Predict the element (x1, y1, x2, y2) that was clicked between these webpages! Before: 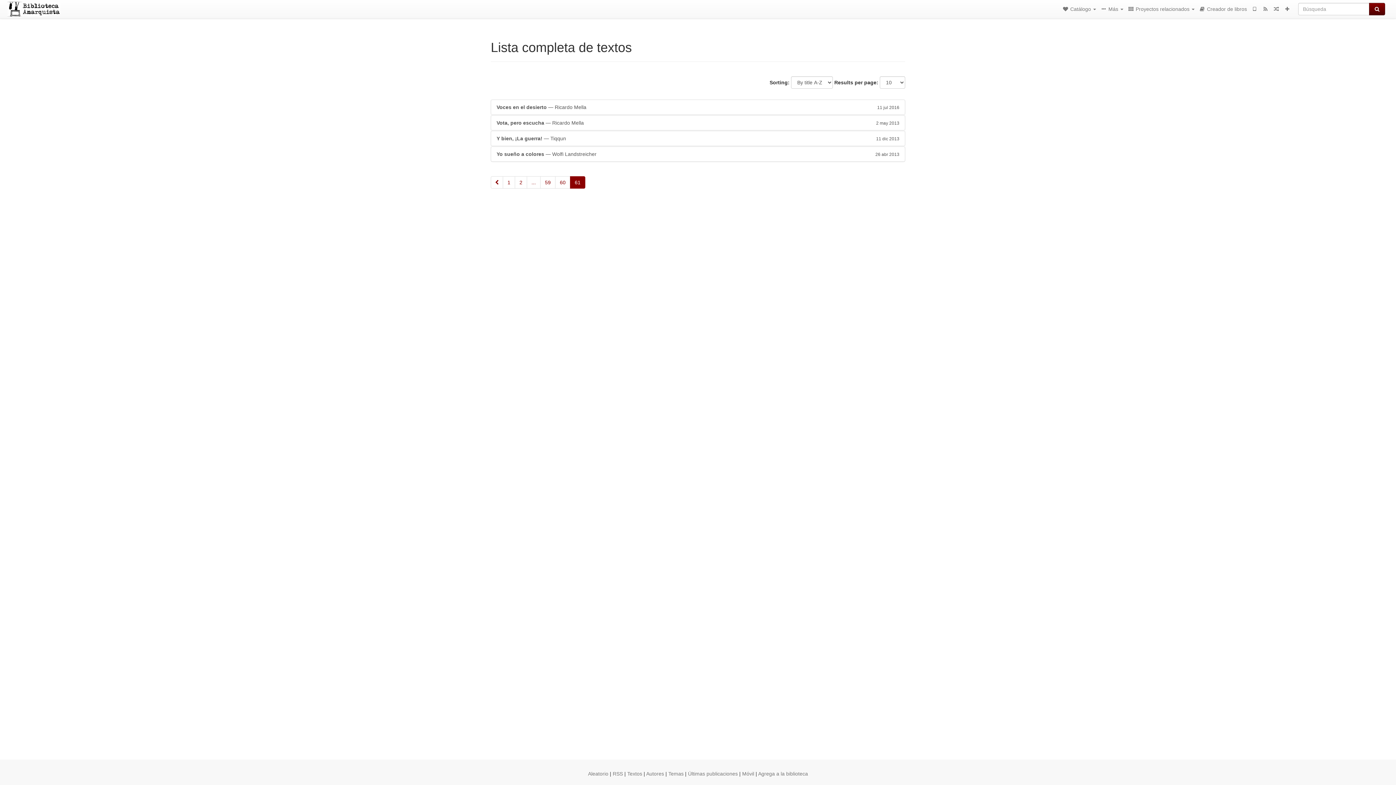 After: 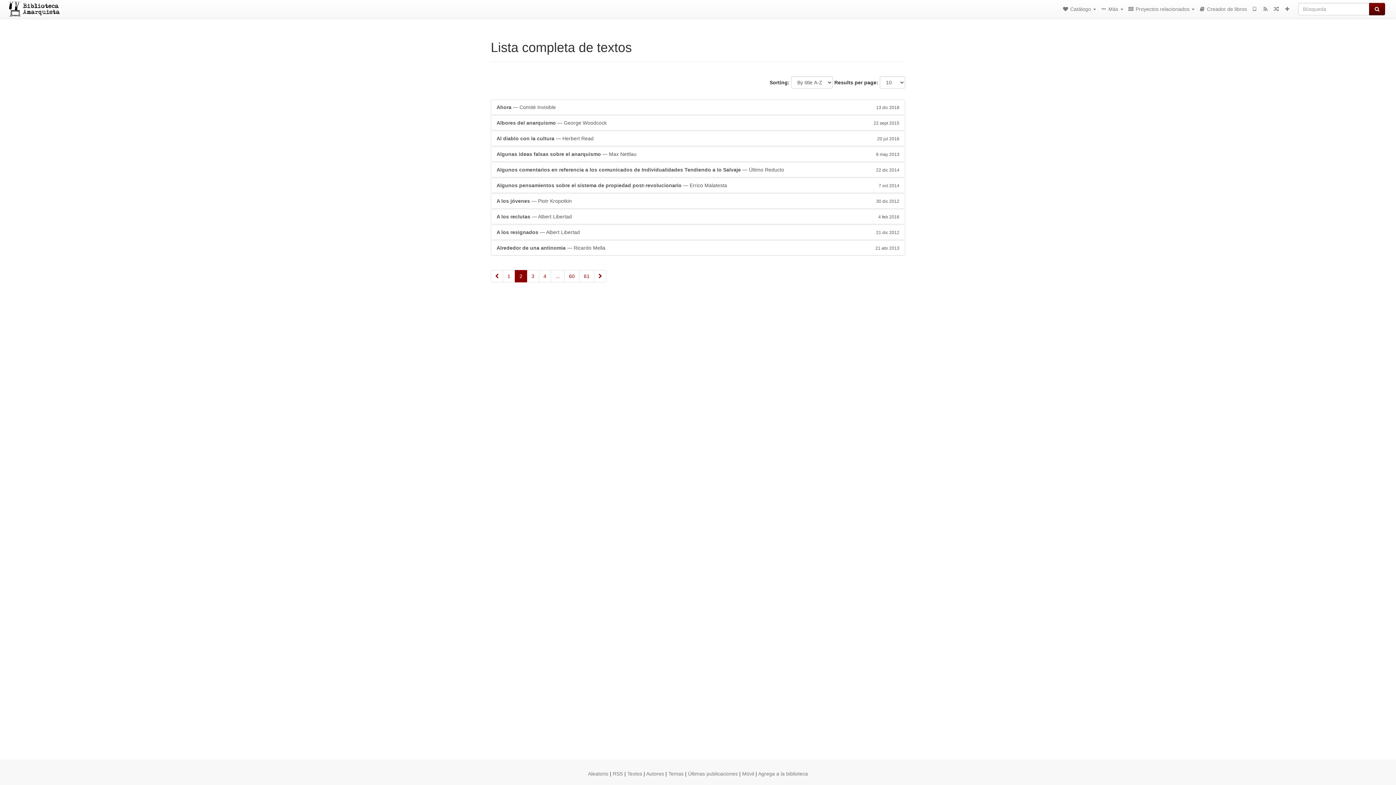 Action: bbox: (514, 176, 527, 188) label: 2